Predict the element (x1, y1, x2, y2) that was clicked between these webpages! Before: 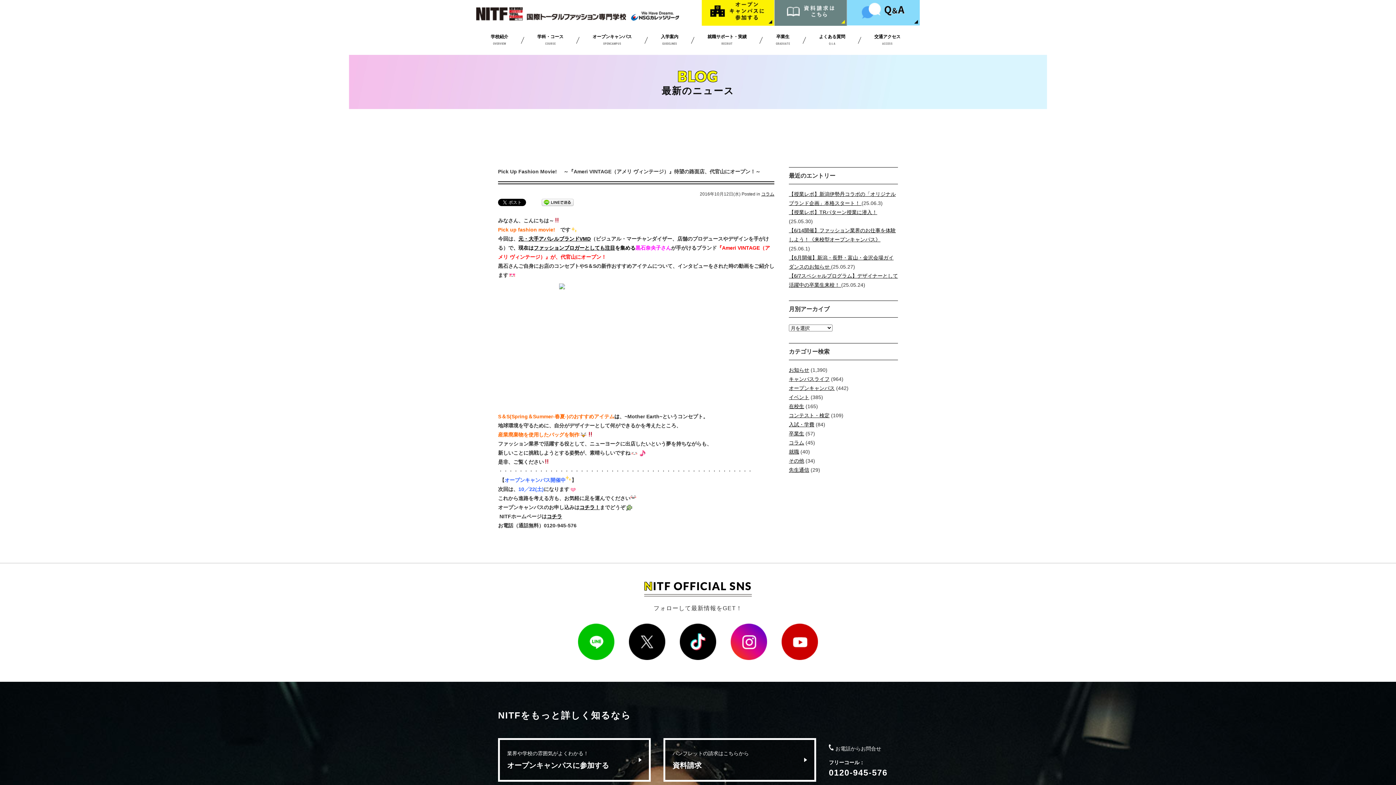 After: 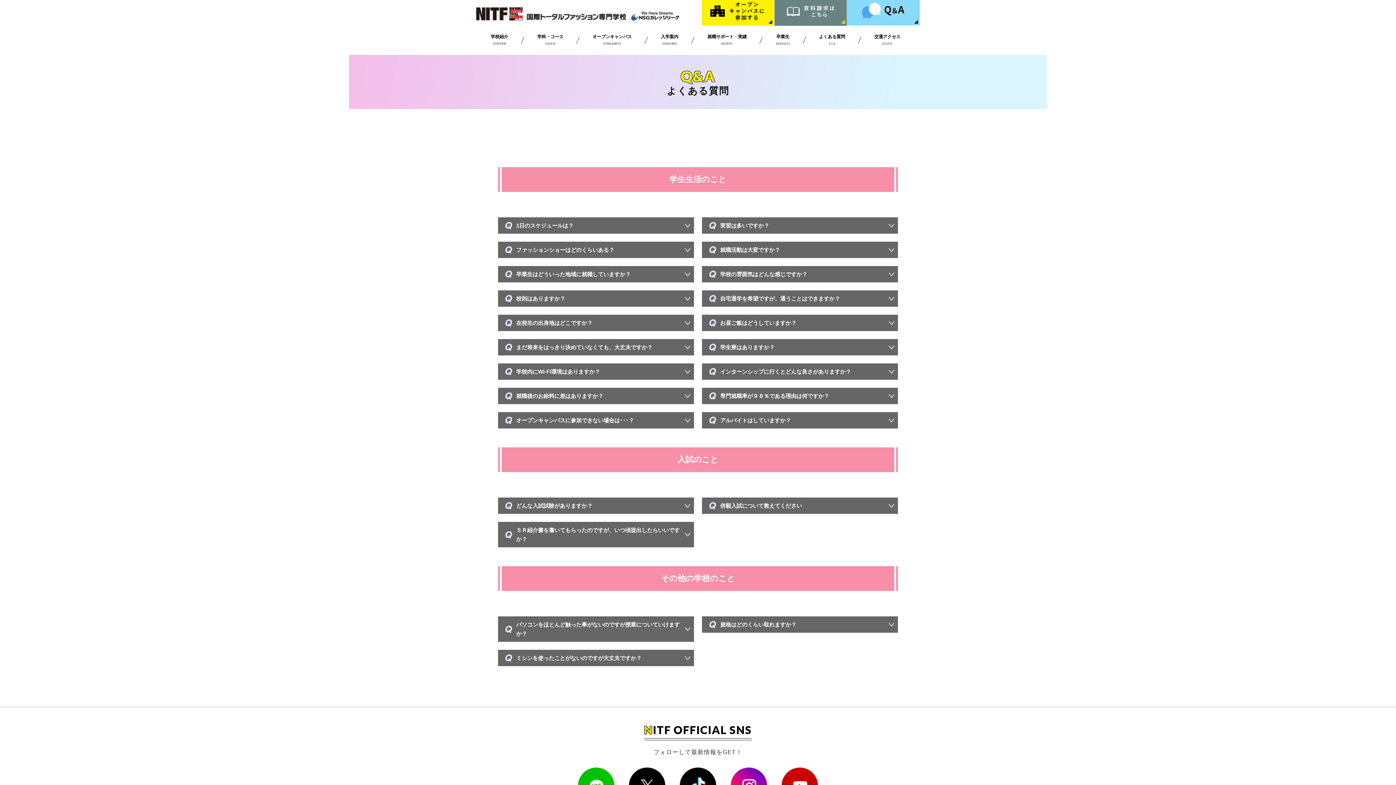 Action: label: よくある質問
Q＆A bbox: (804, 25, 860, 54)